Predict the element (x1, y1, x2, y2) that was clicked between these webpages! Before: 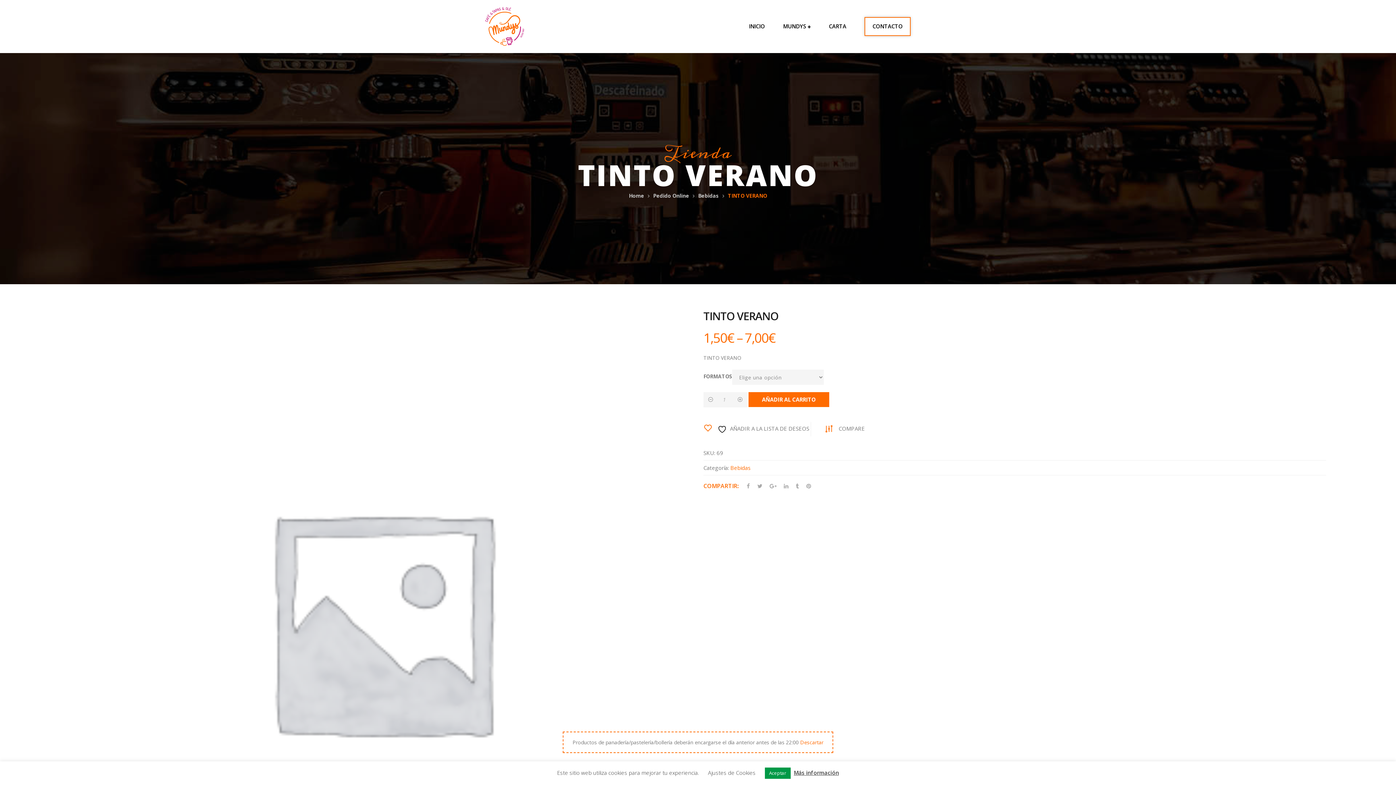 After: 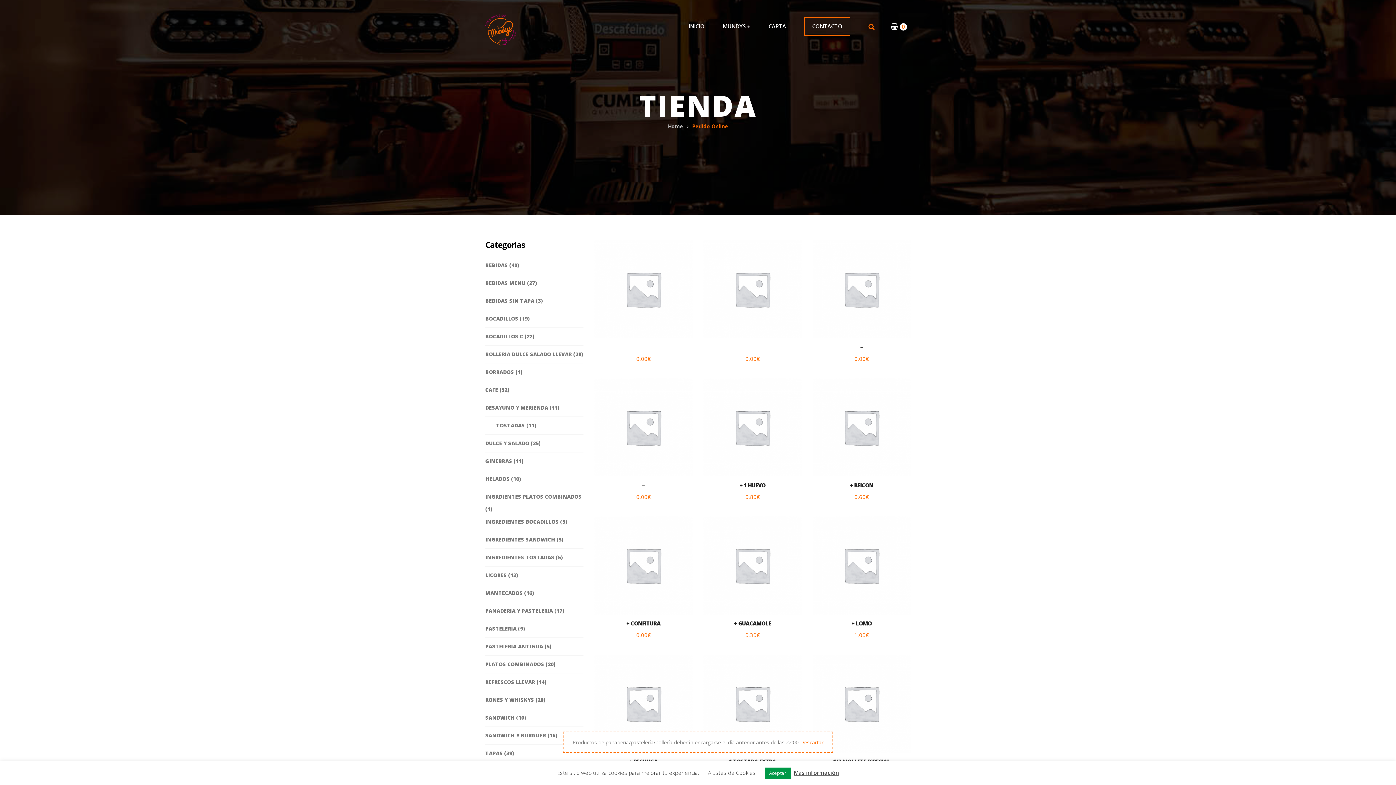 Action: label: Pedido Online bbox: (653, 192, 689, 199)